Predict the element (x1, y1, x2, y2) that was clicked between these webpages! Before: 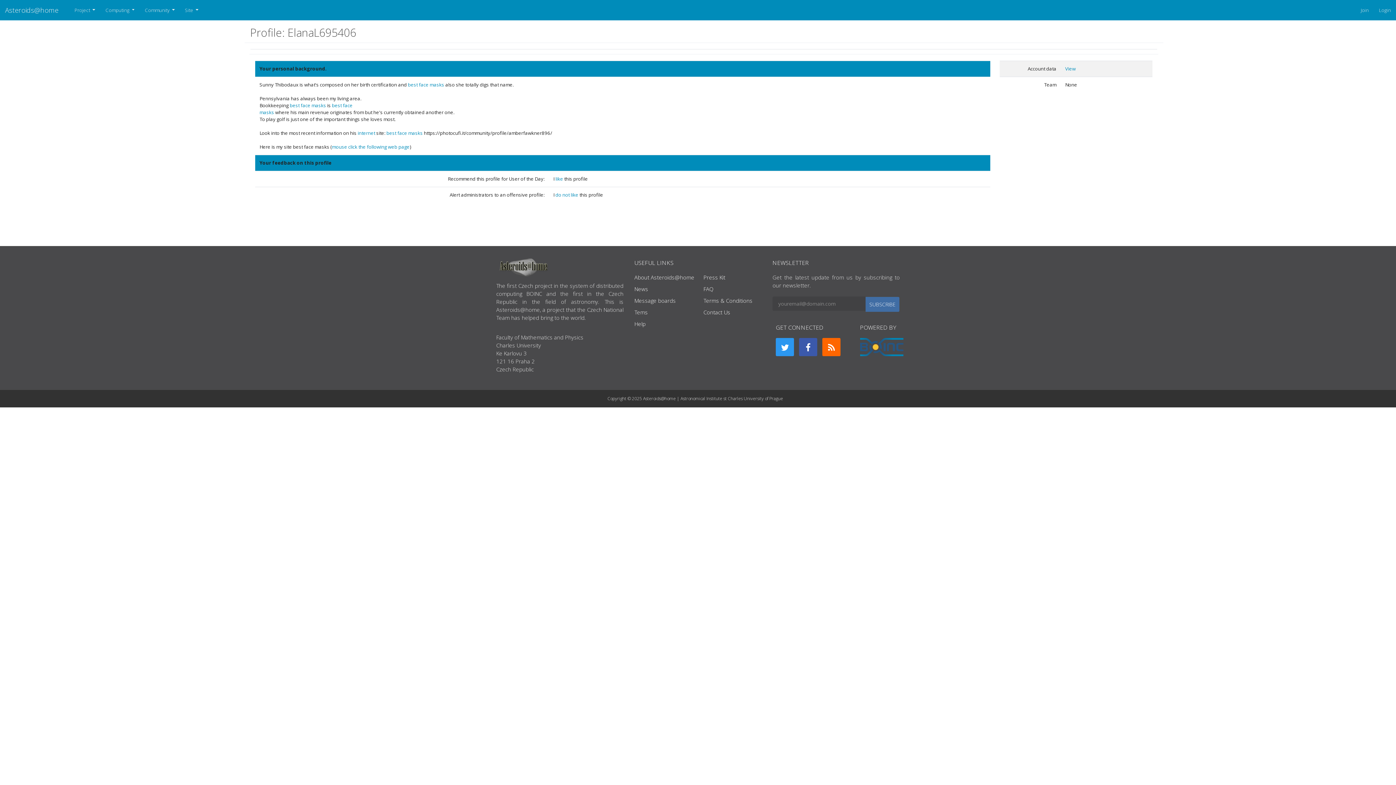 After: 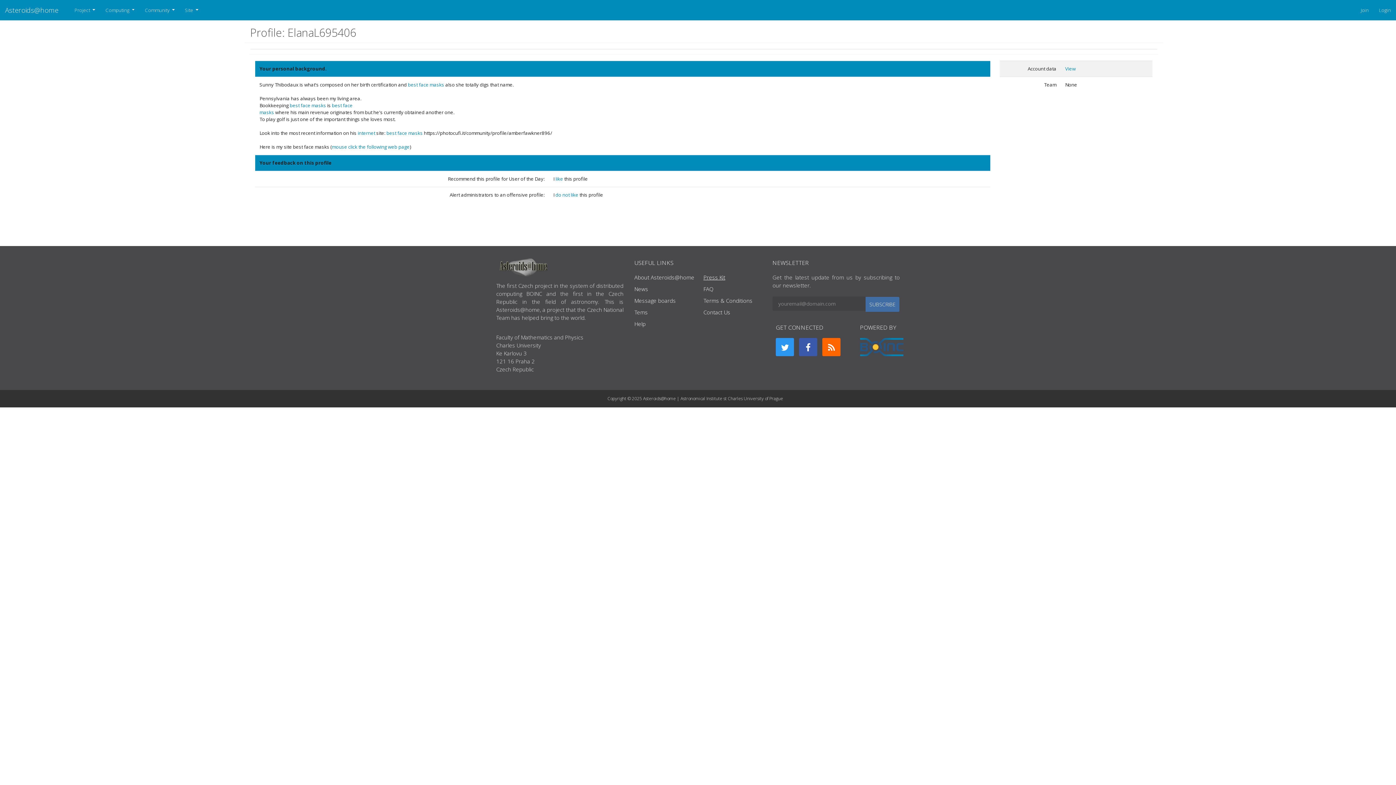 Action: bbox: (703, 273, 725, 281) label: Press Kit